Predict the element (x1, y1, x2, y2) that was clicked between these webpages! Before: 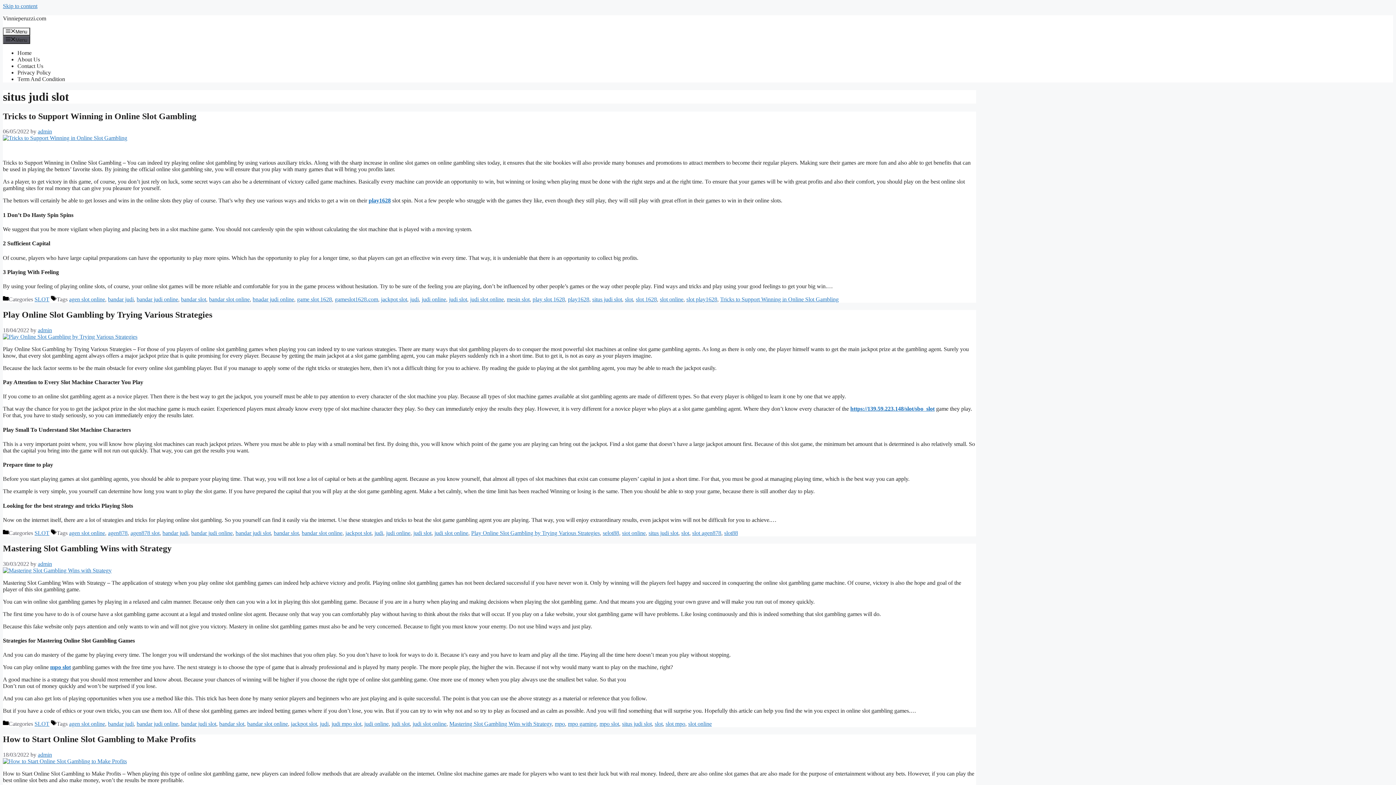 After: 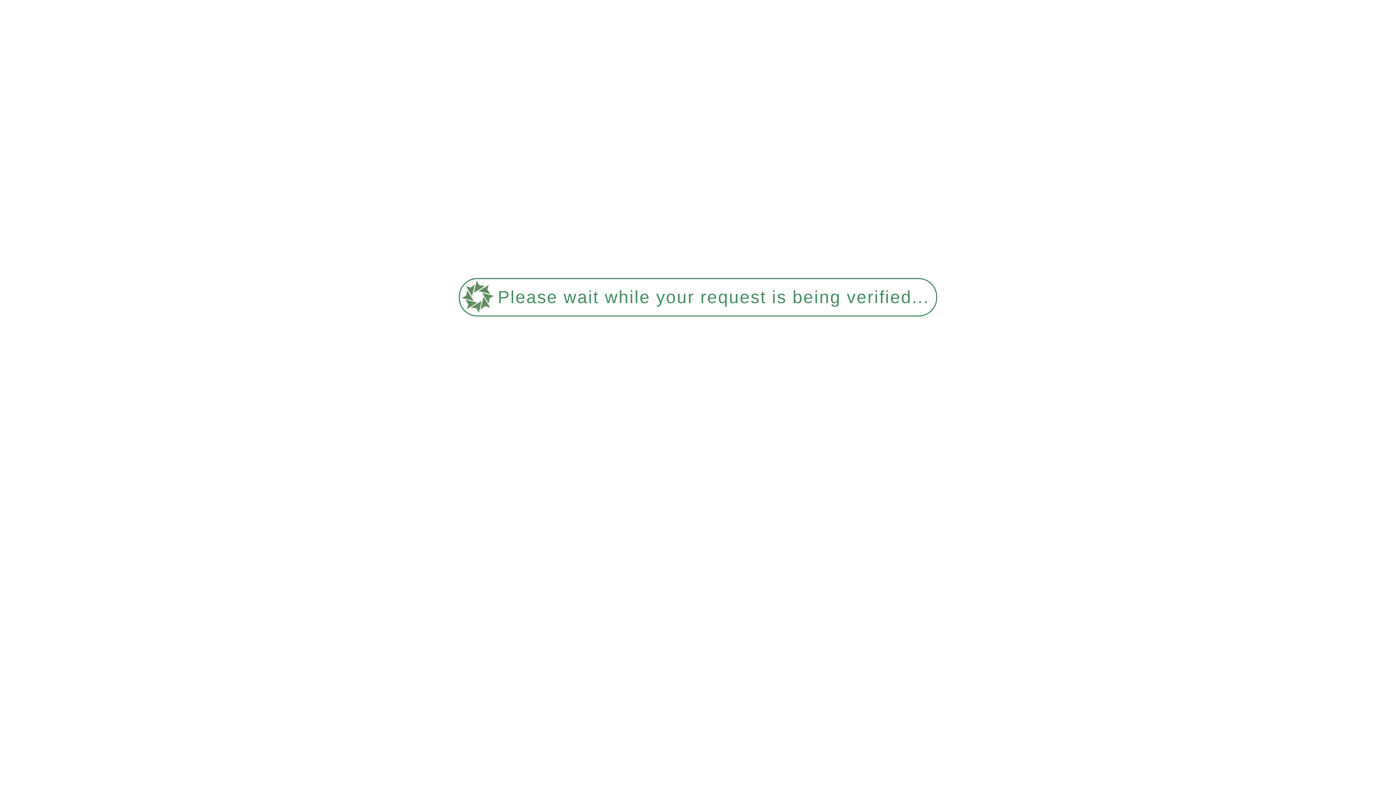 Action: label: agen878 slot bbox: (130, 530, 159, 536)